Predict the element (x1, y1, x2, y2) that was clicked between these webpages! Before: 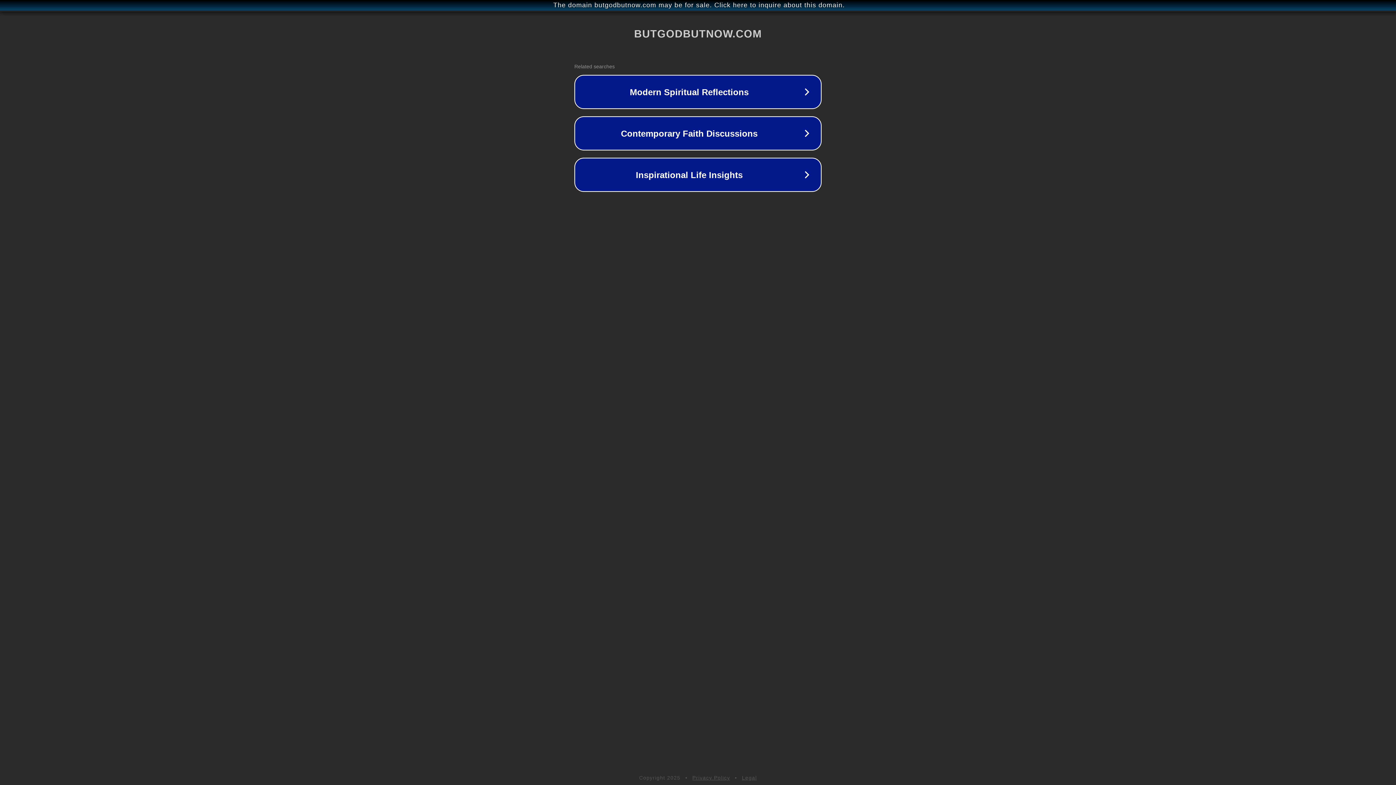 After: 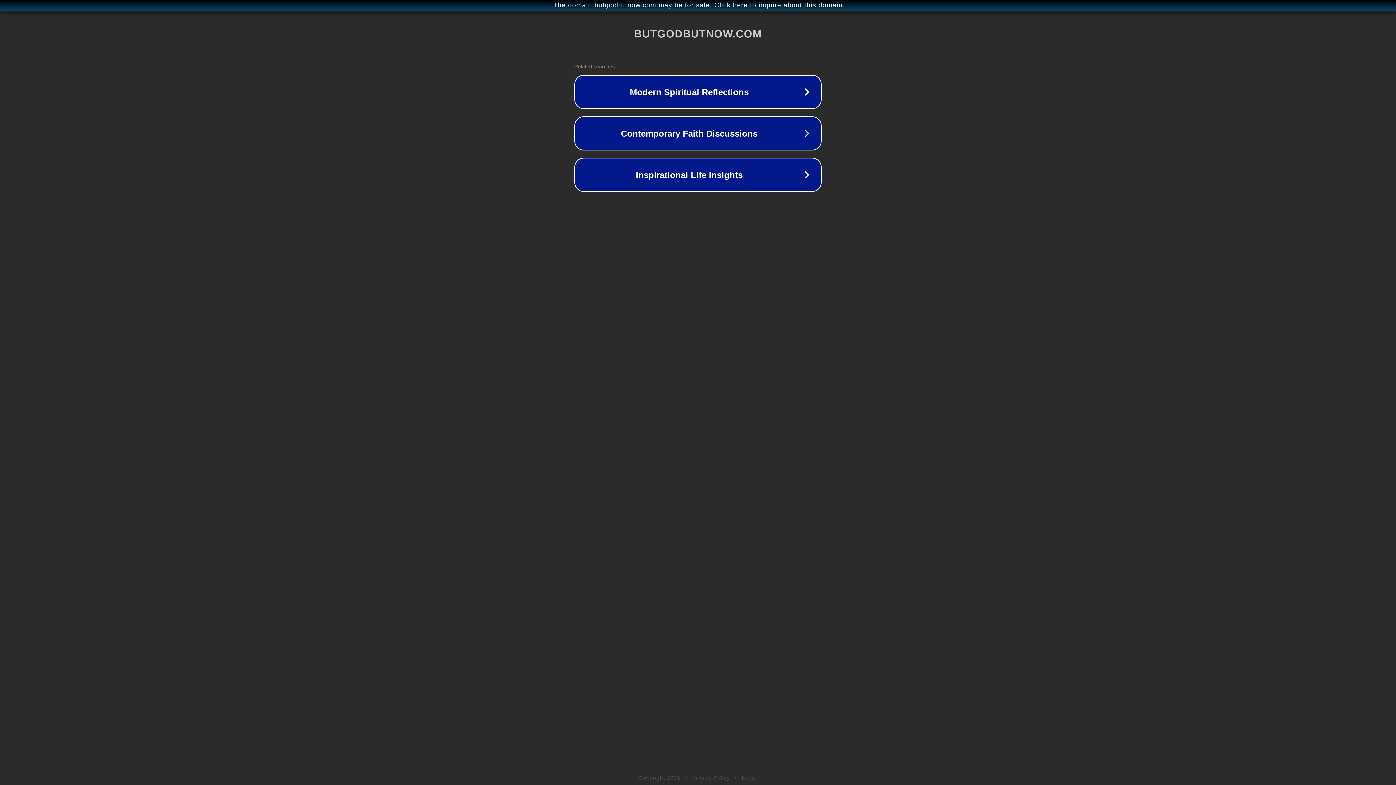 Action: label: Legal bbox: (742, 775, 757, 781)